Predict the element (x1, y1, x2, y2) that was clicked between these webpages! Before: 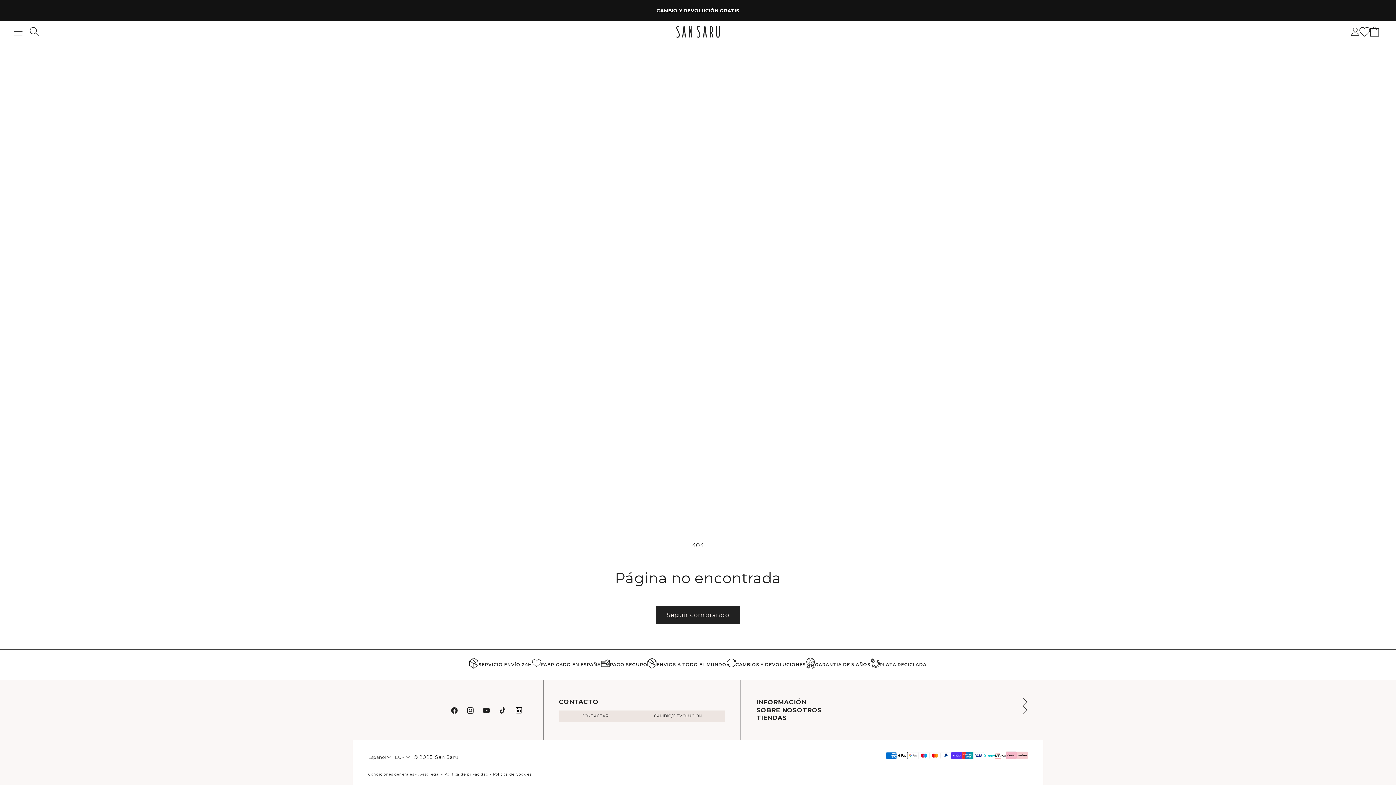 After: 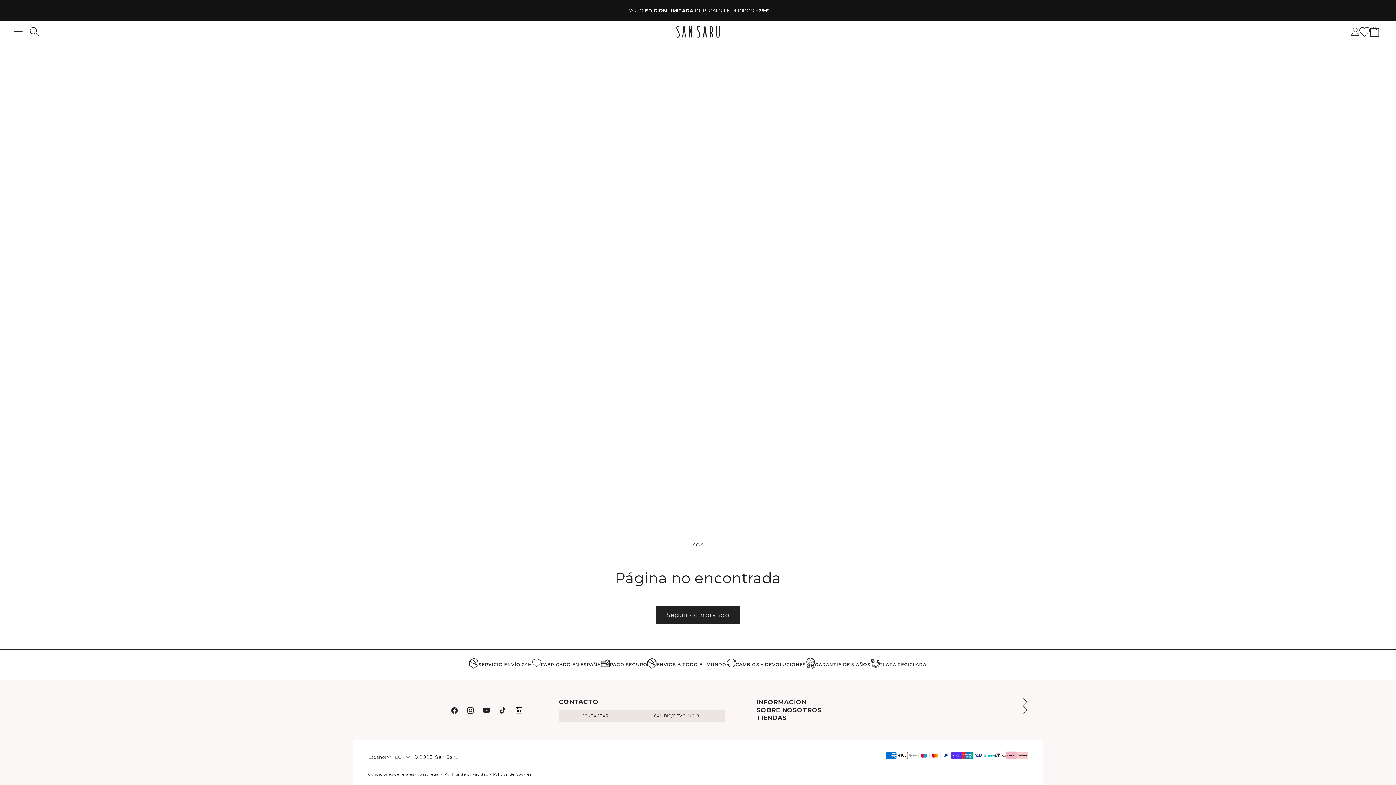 Action: bbox: (510, 702, 527, 719) label: LinkedIn